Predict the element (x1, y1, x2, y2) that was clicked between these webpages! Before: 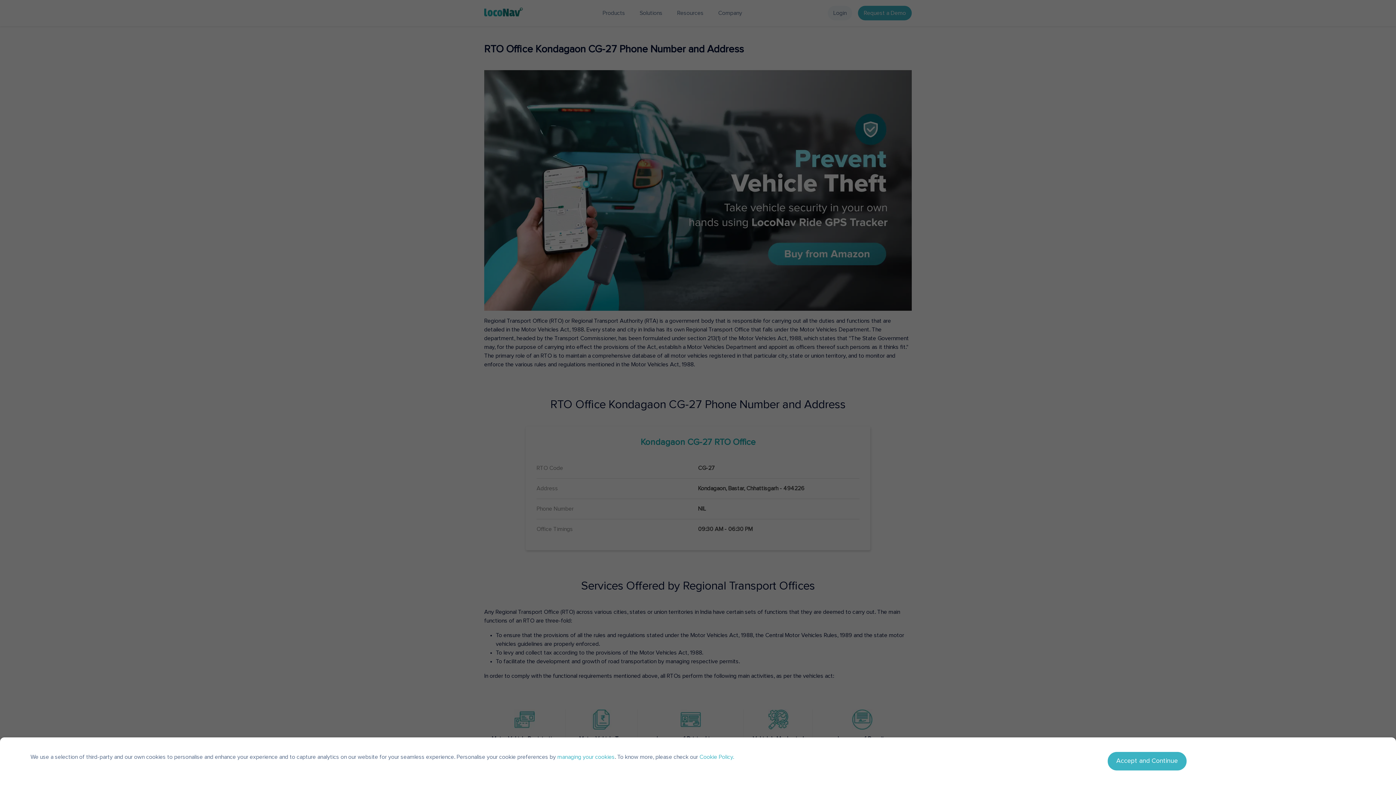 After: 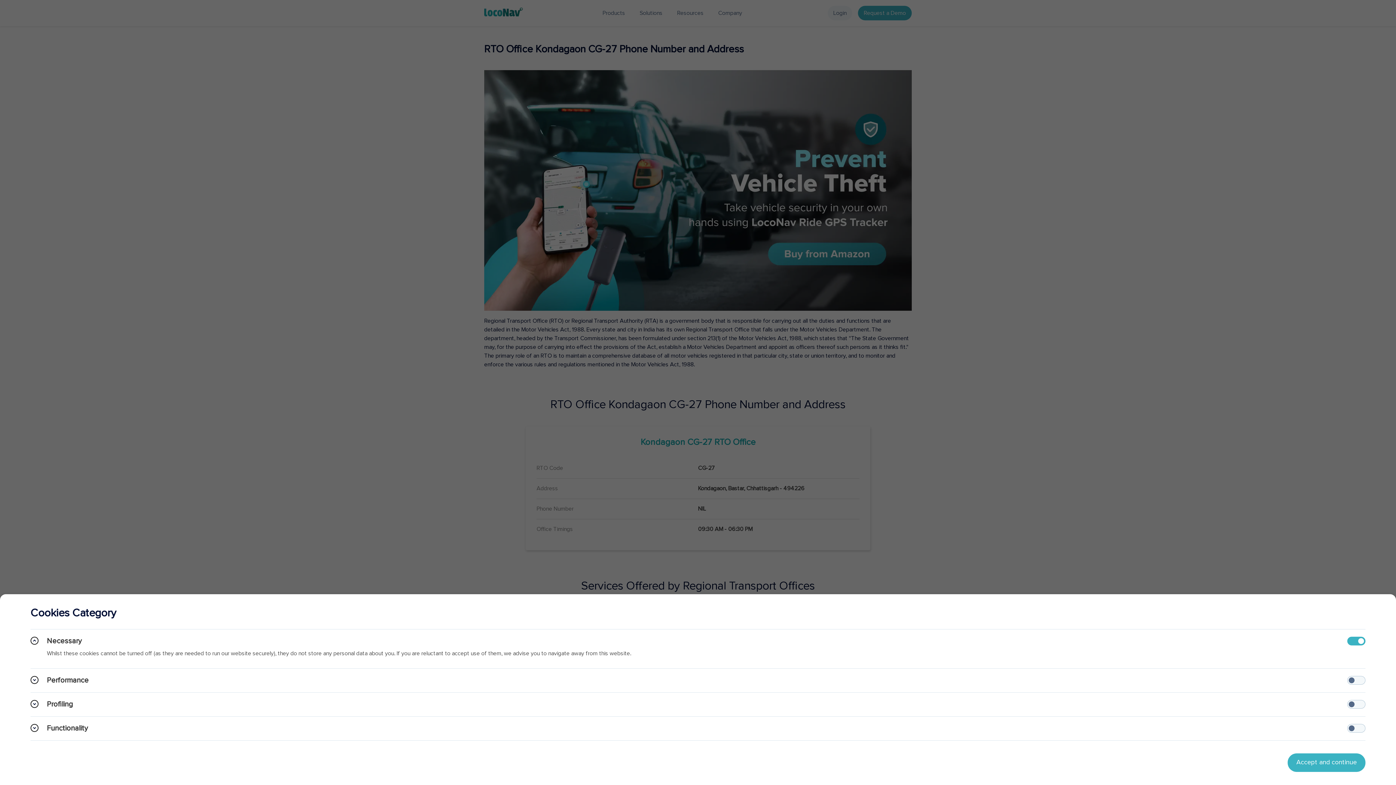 Action: label: managing your cookies bbox: (557, 752, 614, 762)